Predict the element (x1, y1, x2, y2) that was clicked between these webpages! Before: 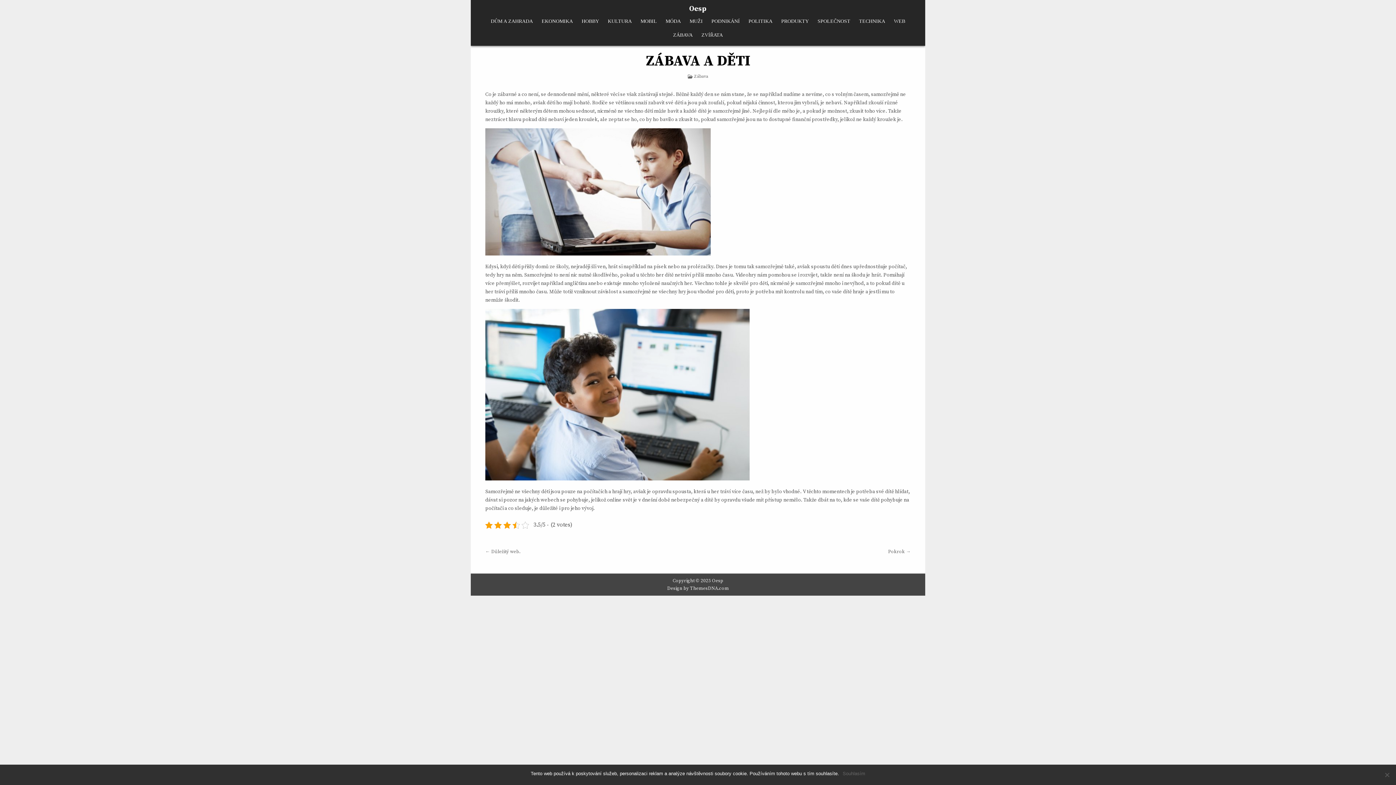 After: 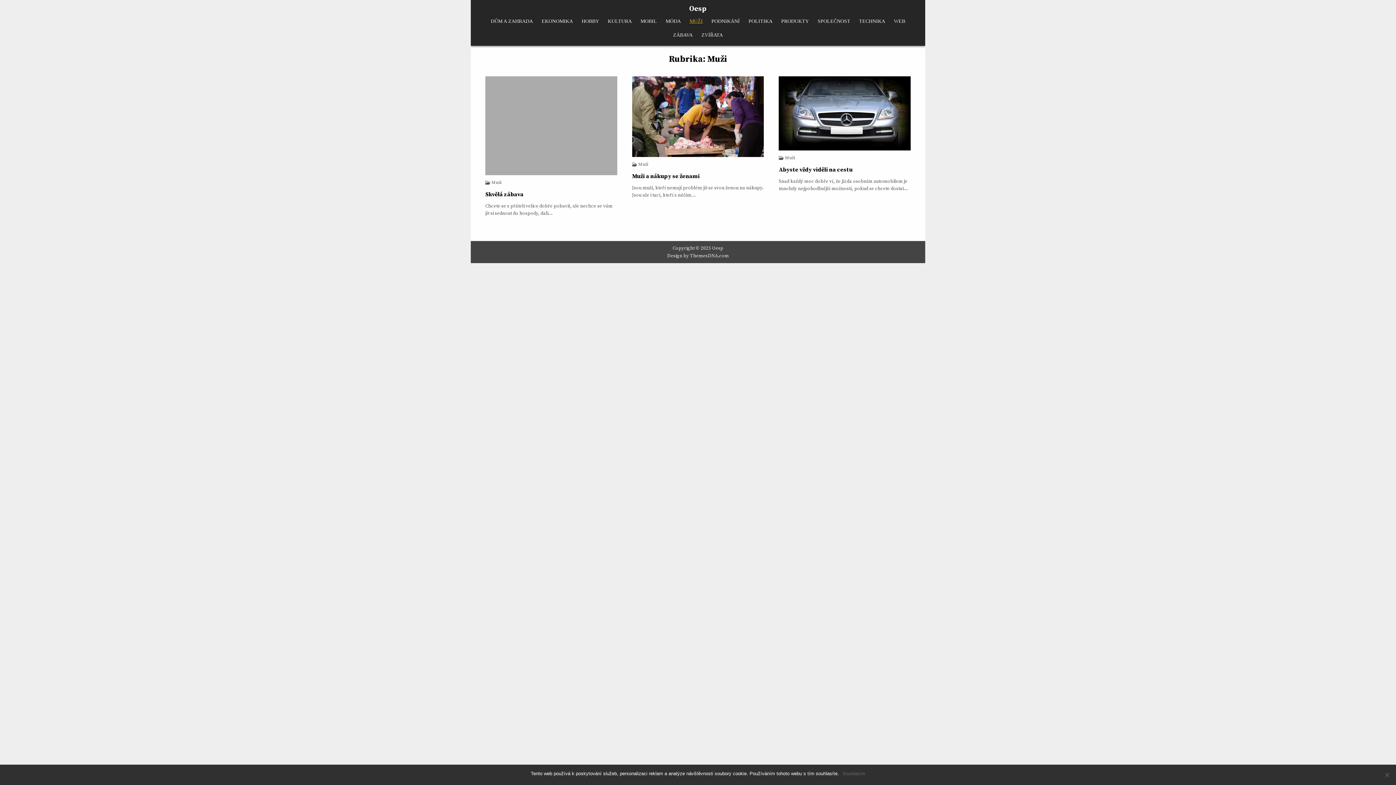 Action: label: MUŽI bbox: (685, 14, 707, 28)